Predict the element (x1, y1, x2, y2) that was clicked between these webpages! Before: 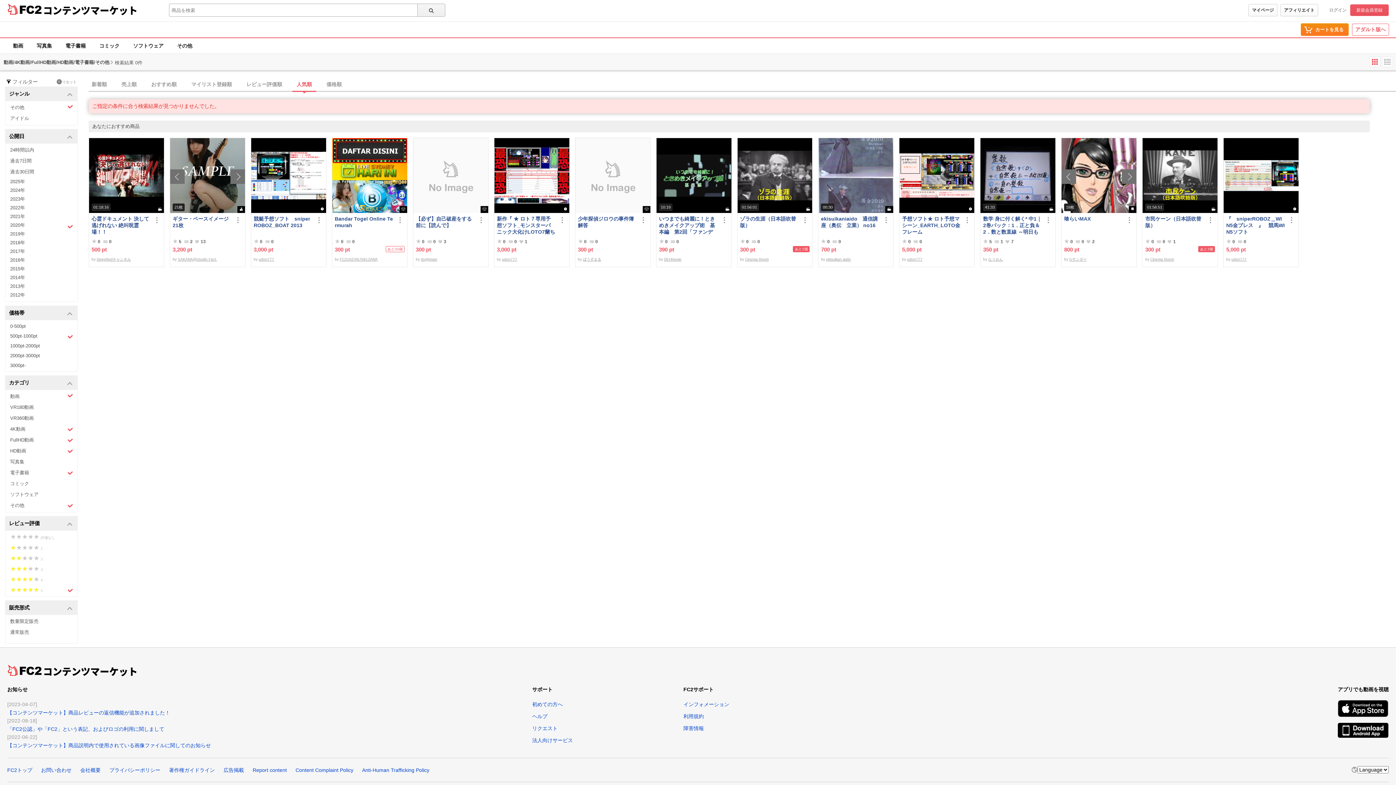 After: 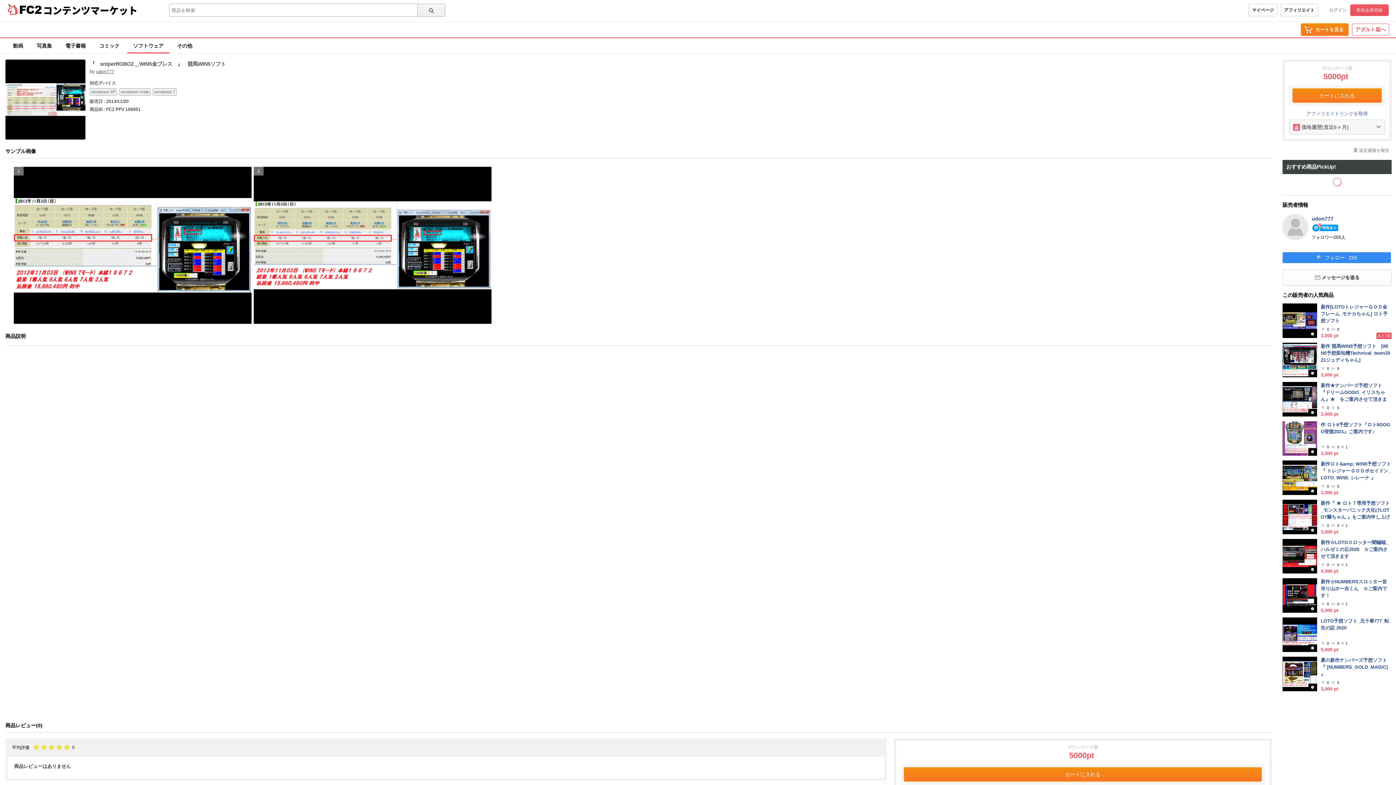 Action: bbox: (1226, 215, 1285, 235) label: 『　sniperROBOZ＿WIN5金ブレス　』　競馬WIN5ソフト